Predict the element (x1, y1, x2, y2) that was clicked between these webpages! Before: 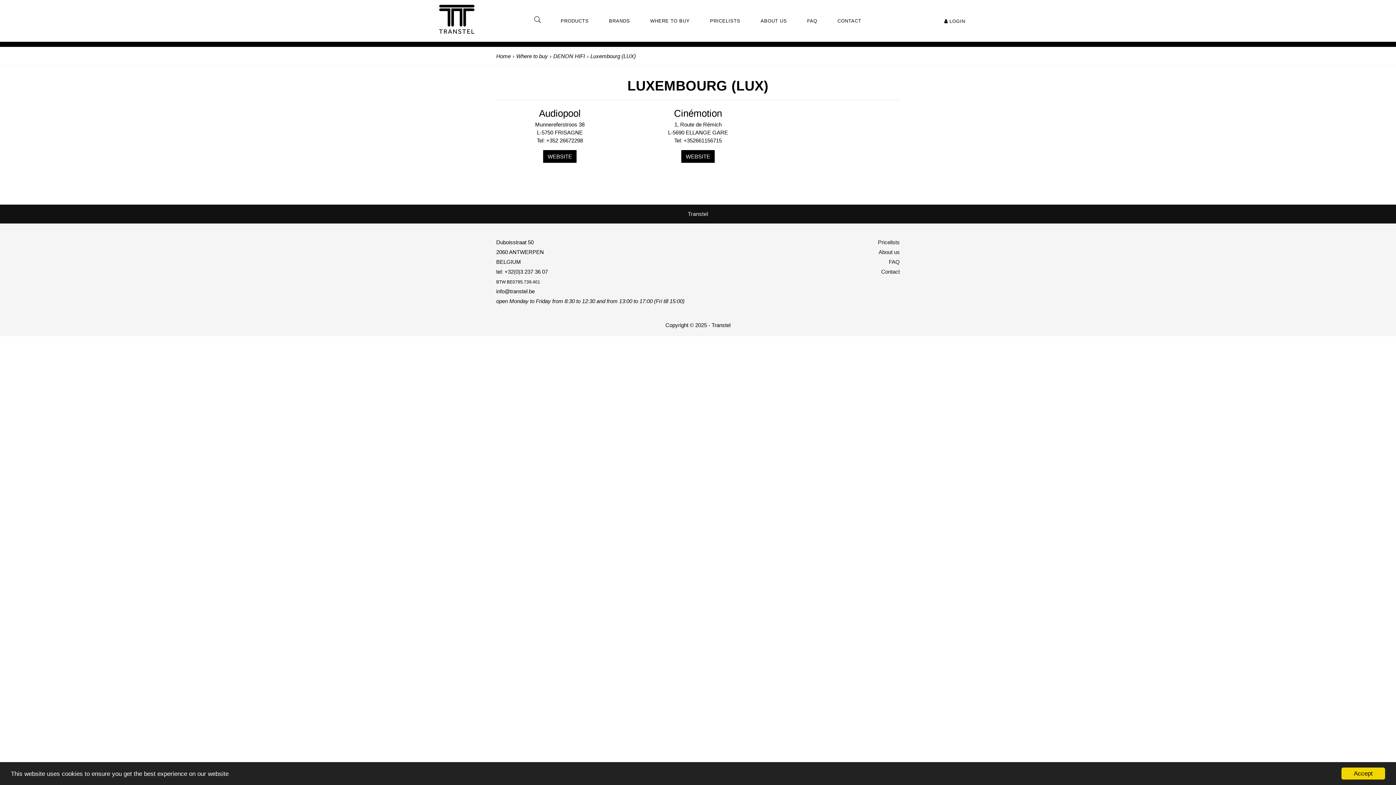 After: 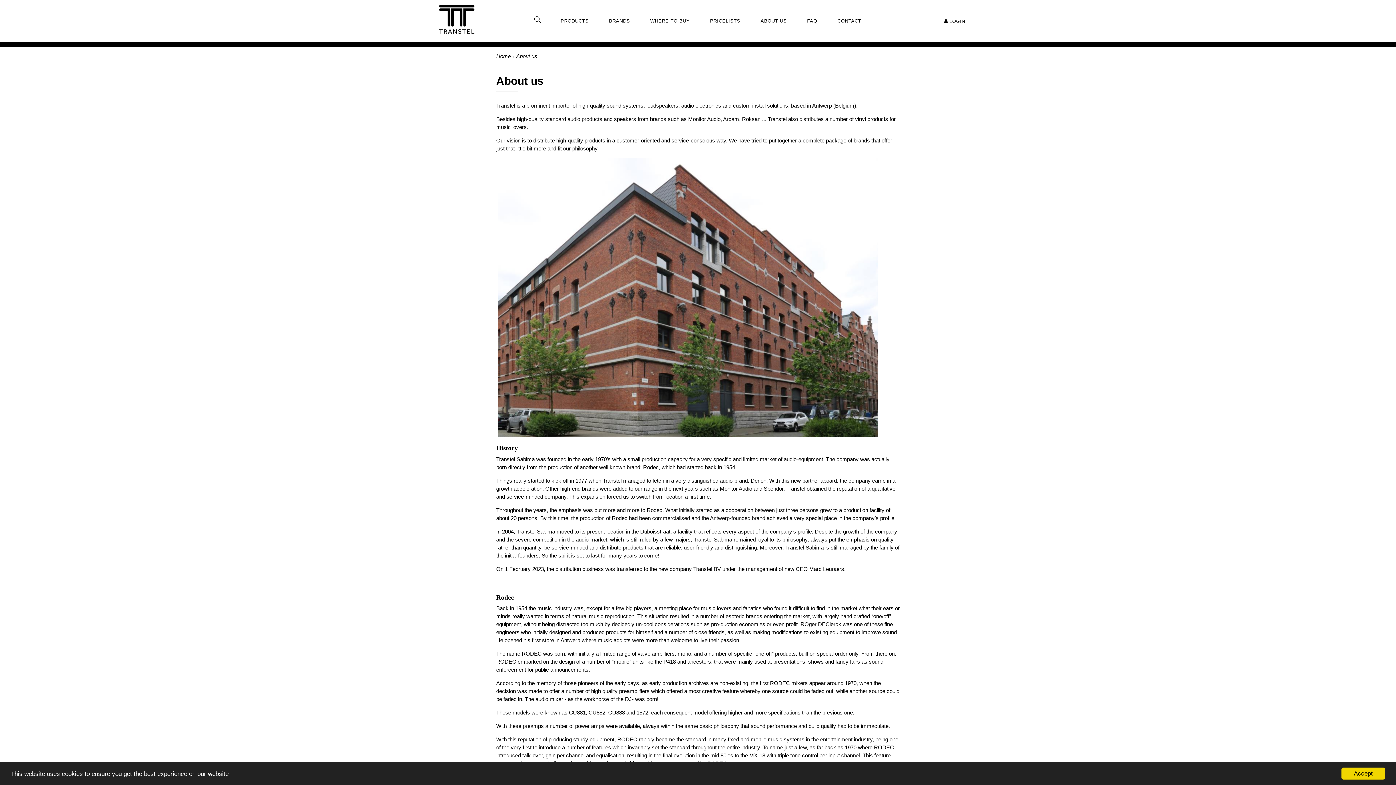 Action: bbox: (757, 13, 790, 28) label: ABOUT US